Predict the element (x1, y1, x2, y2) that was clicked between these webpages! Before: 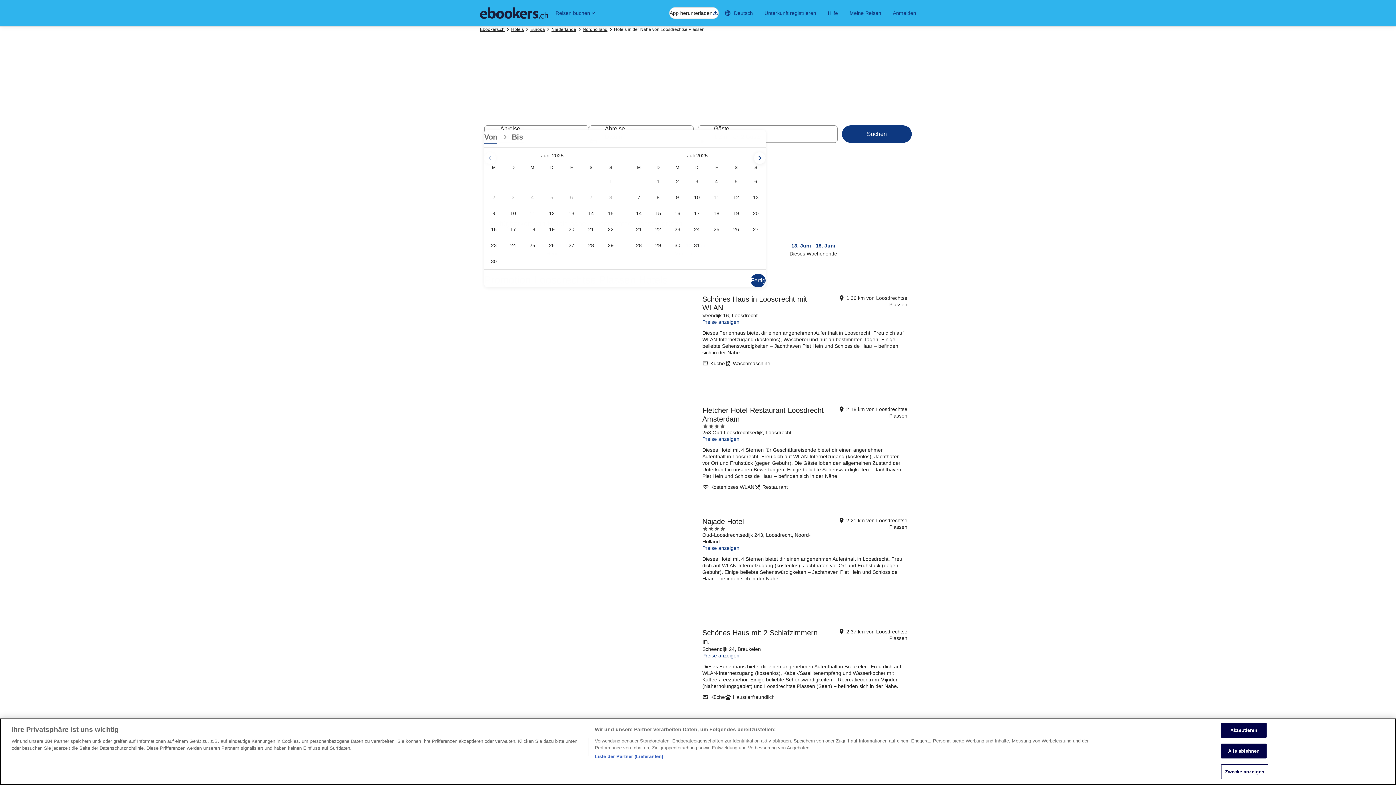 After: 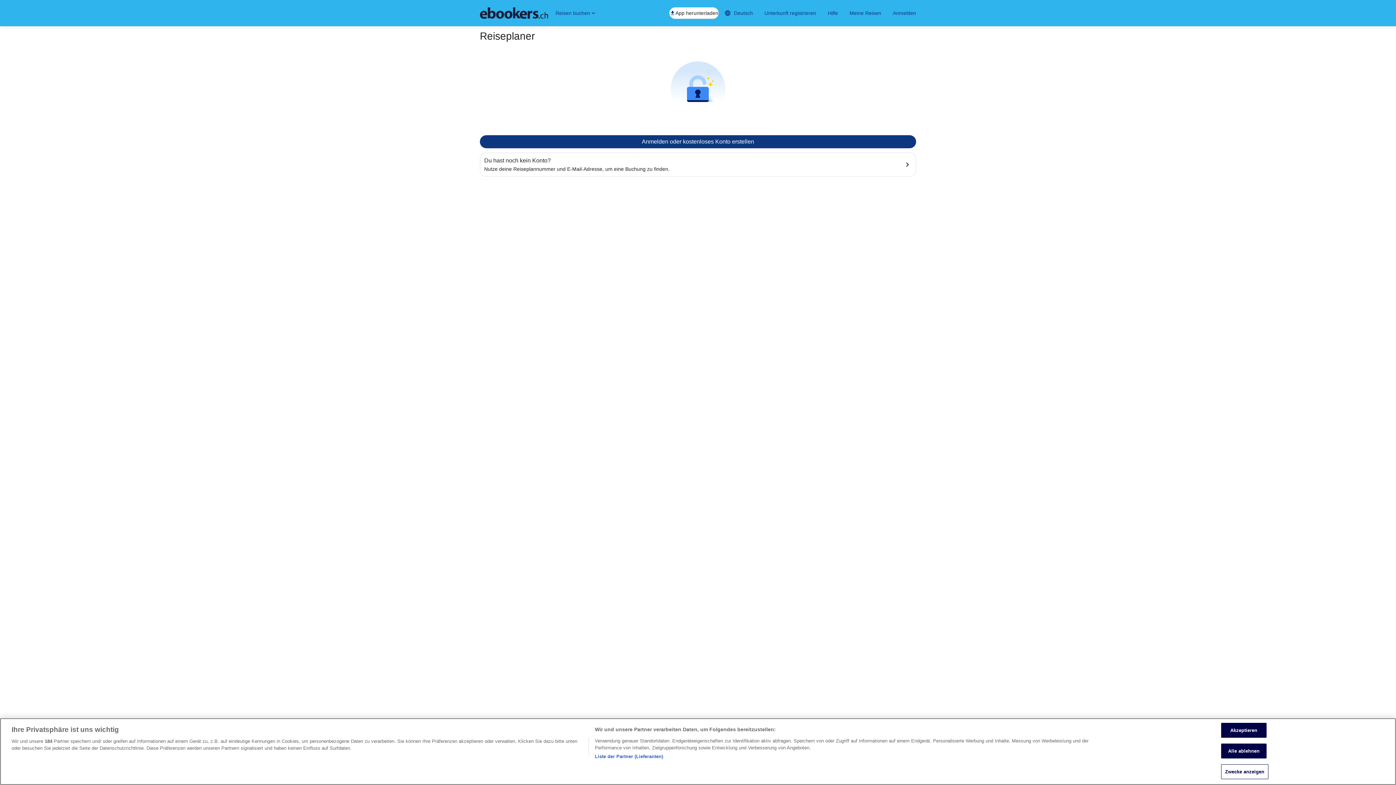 Action: label: Meine Reisen bbox: (844, 6, 887, 19)